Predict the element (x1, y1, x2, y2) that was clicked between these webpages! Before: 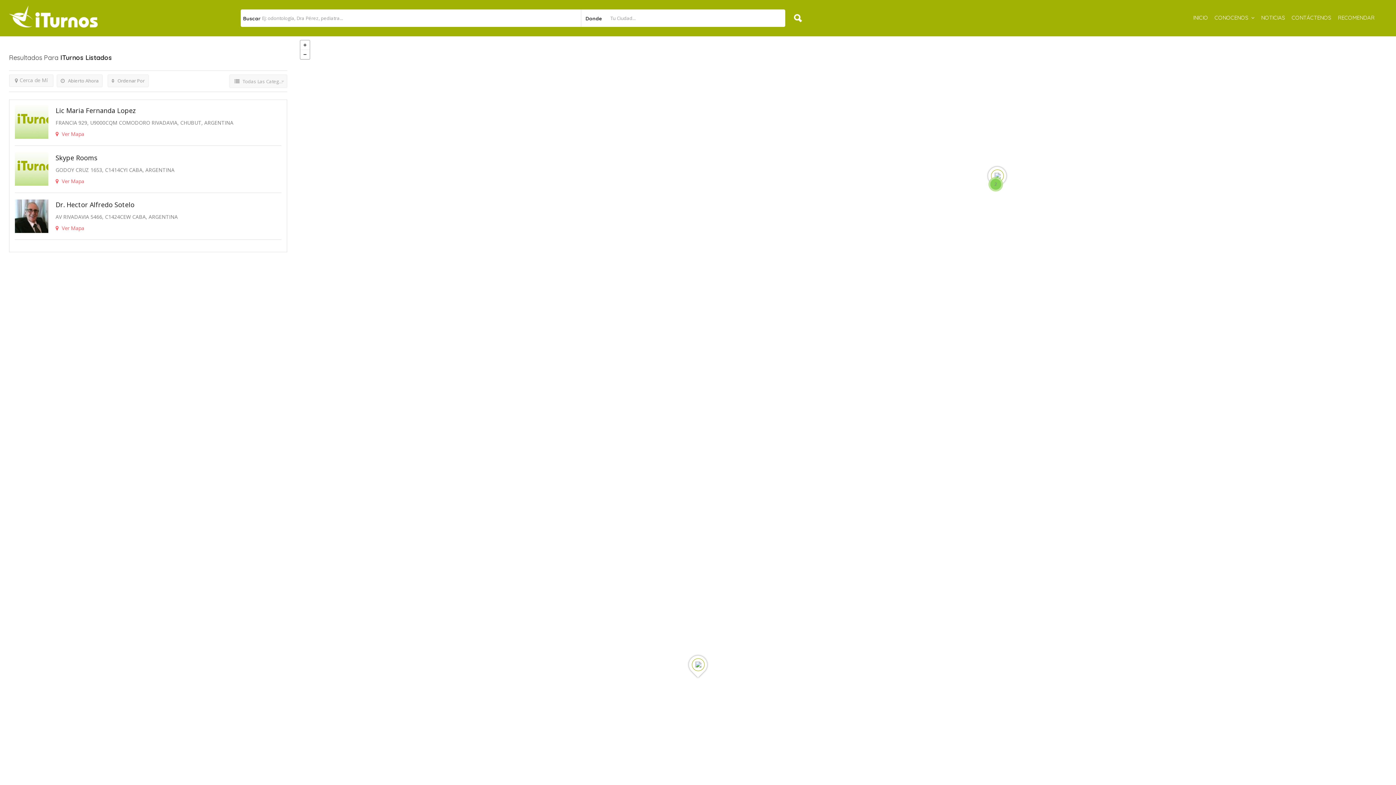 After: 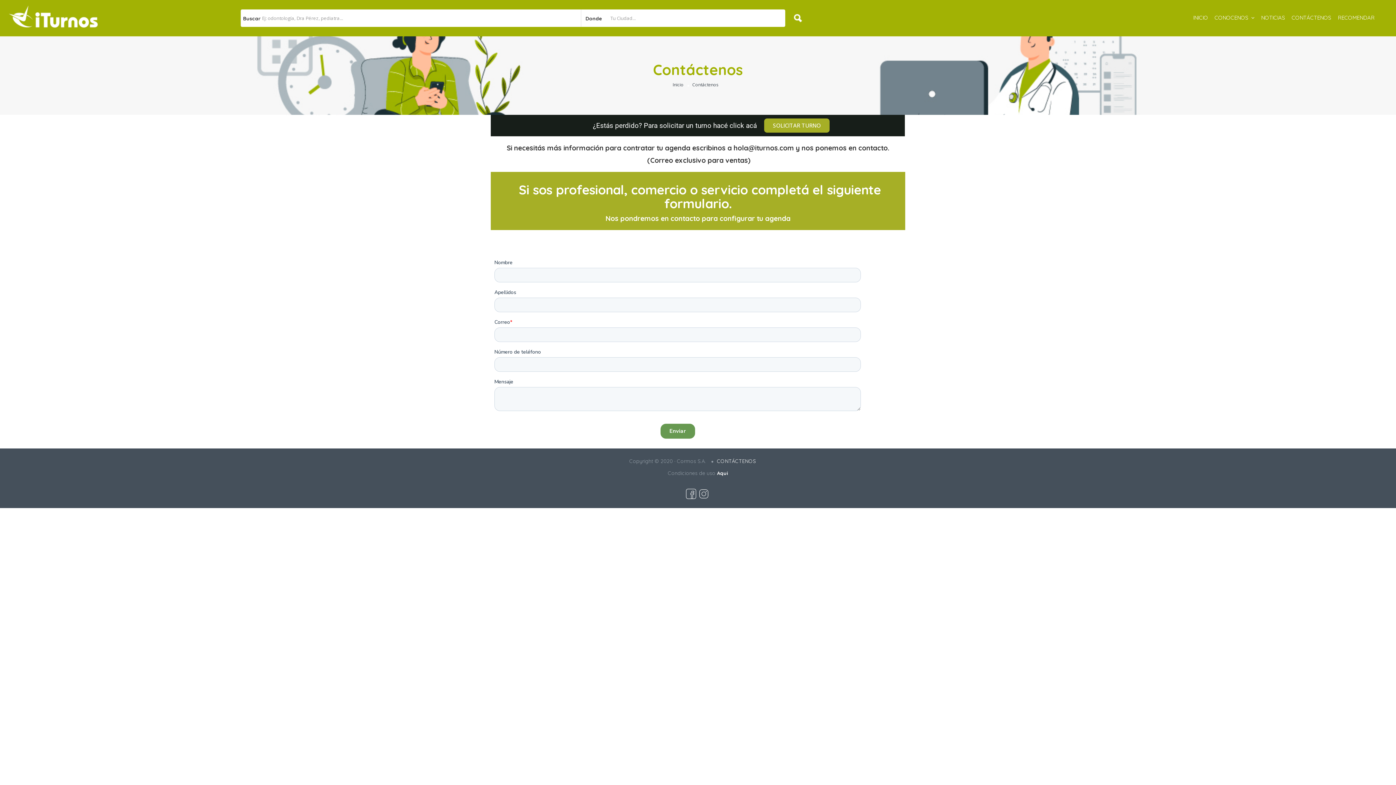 Action: label: CONTÁCTENOS bbox: (1291, 14, 1331, 21)